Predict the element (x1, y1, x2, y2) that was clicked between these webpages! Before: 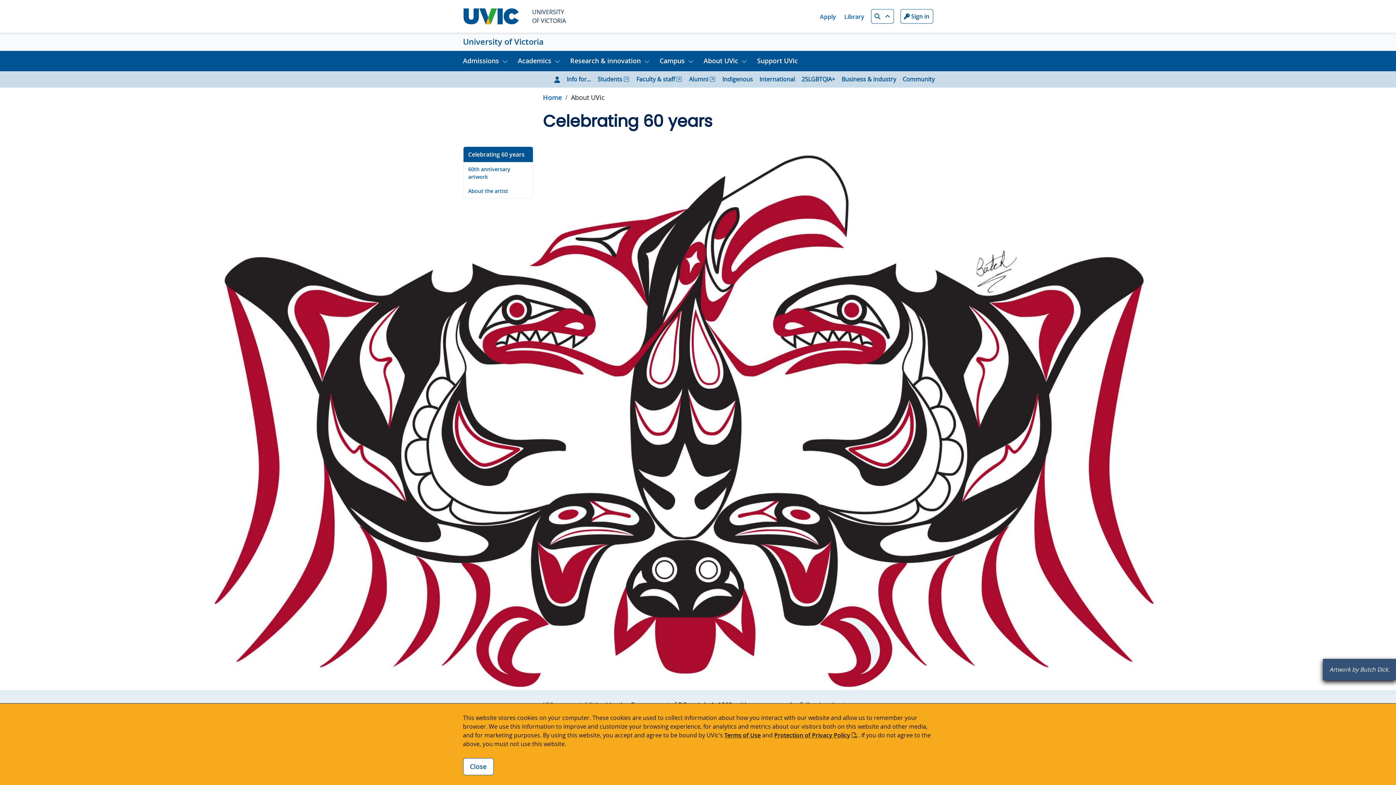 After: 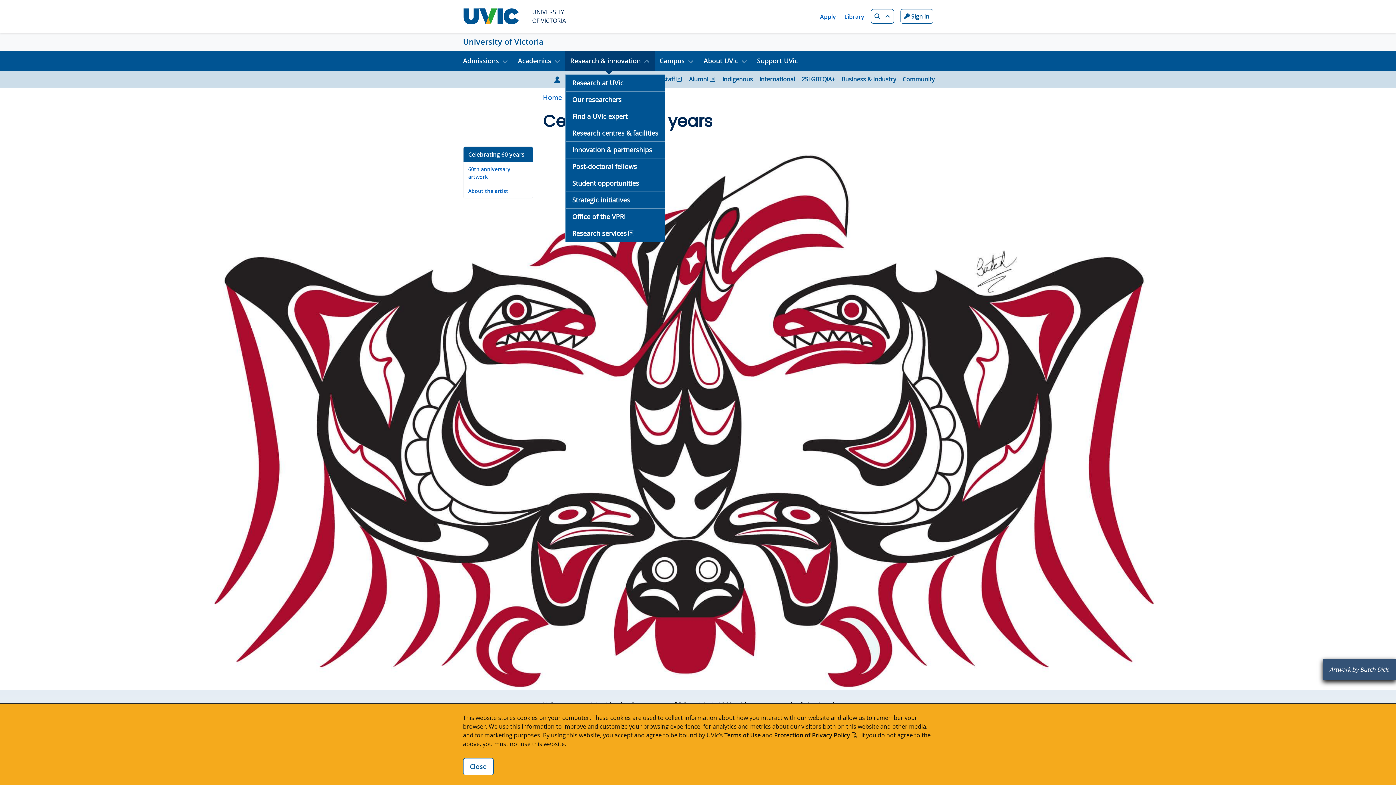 Action: bbox: (565, 50, 654, 71) label: Open Research & innovation menu